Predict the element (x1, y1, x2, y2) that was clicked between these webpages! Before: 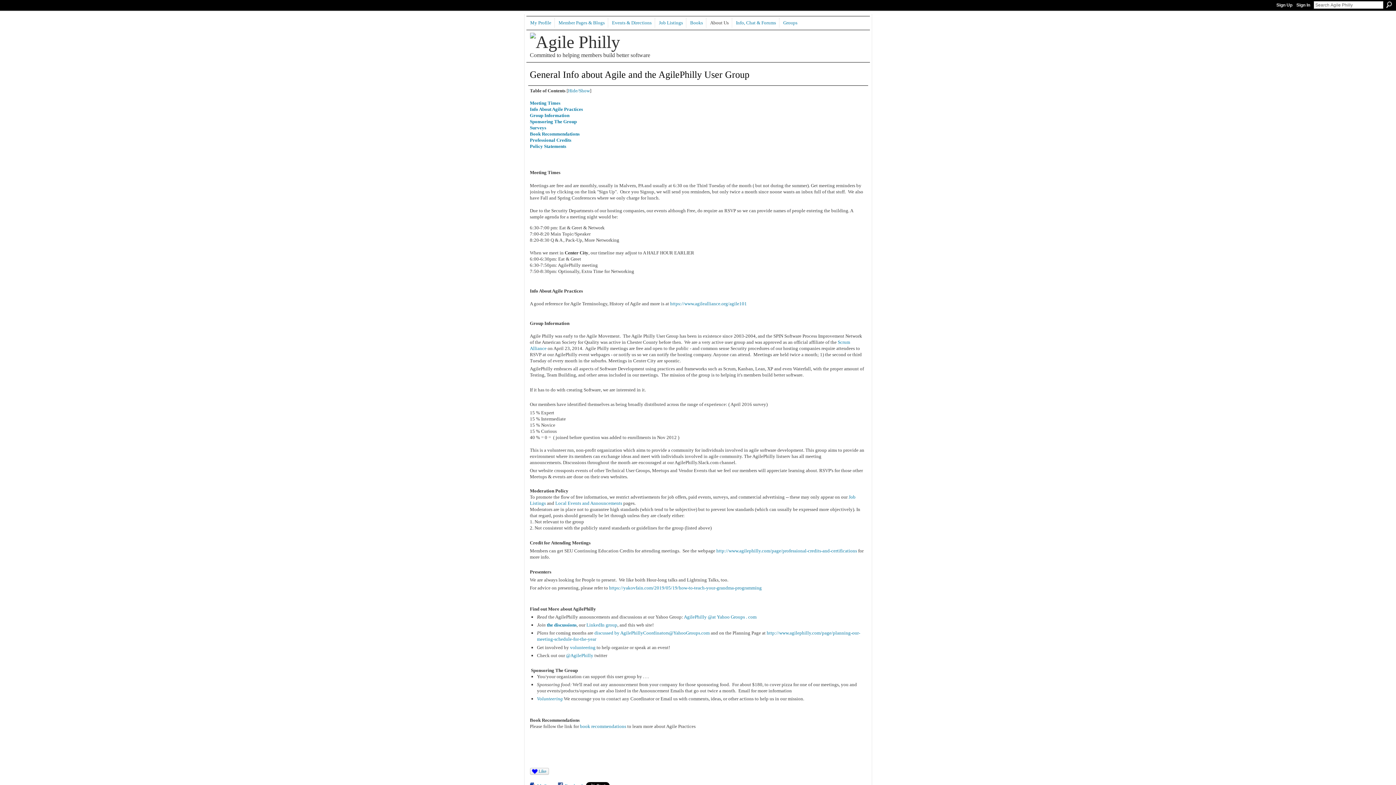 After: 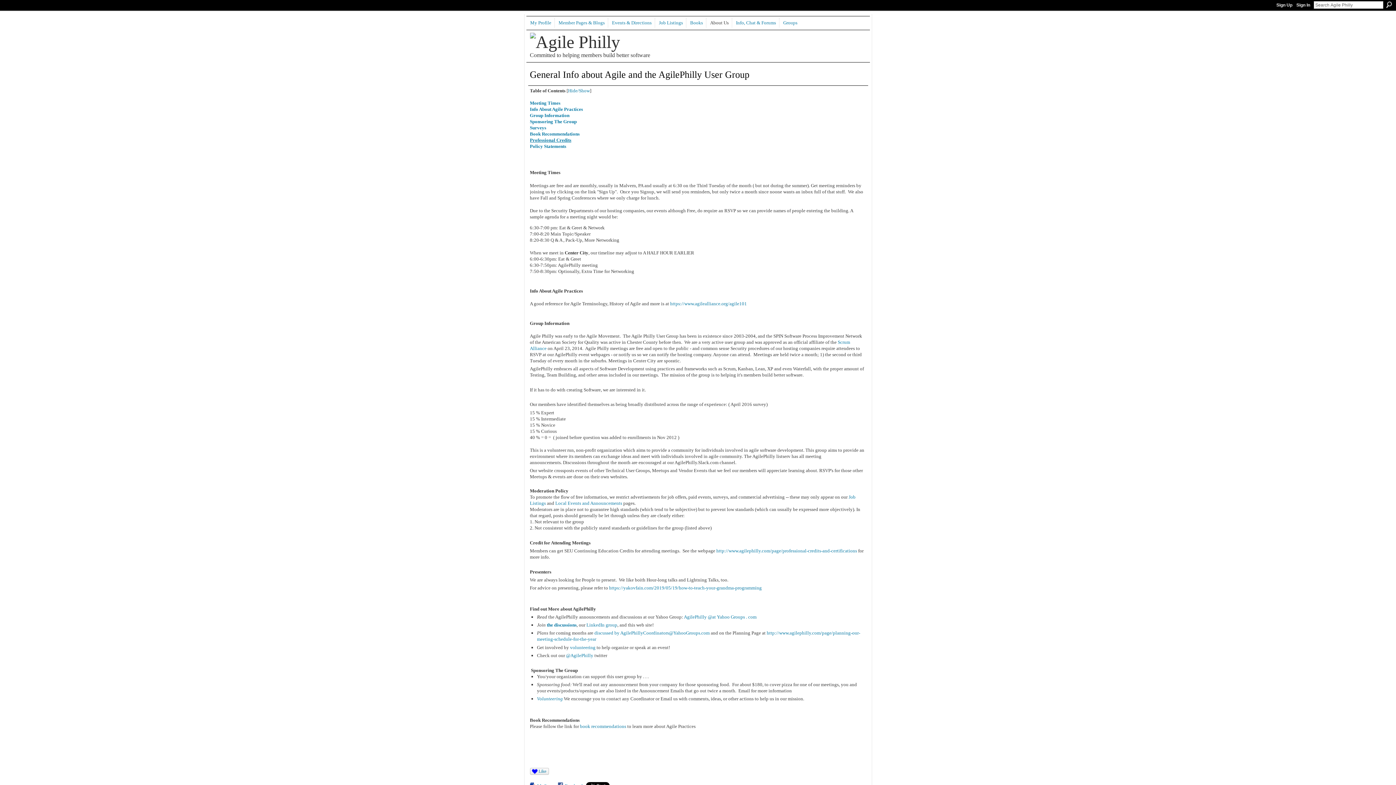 Action: label: Professional Credits bbox: (530, 137, 571, 143)